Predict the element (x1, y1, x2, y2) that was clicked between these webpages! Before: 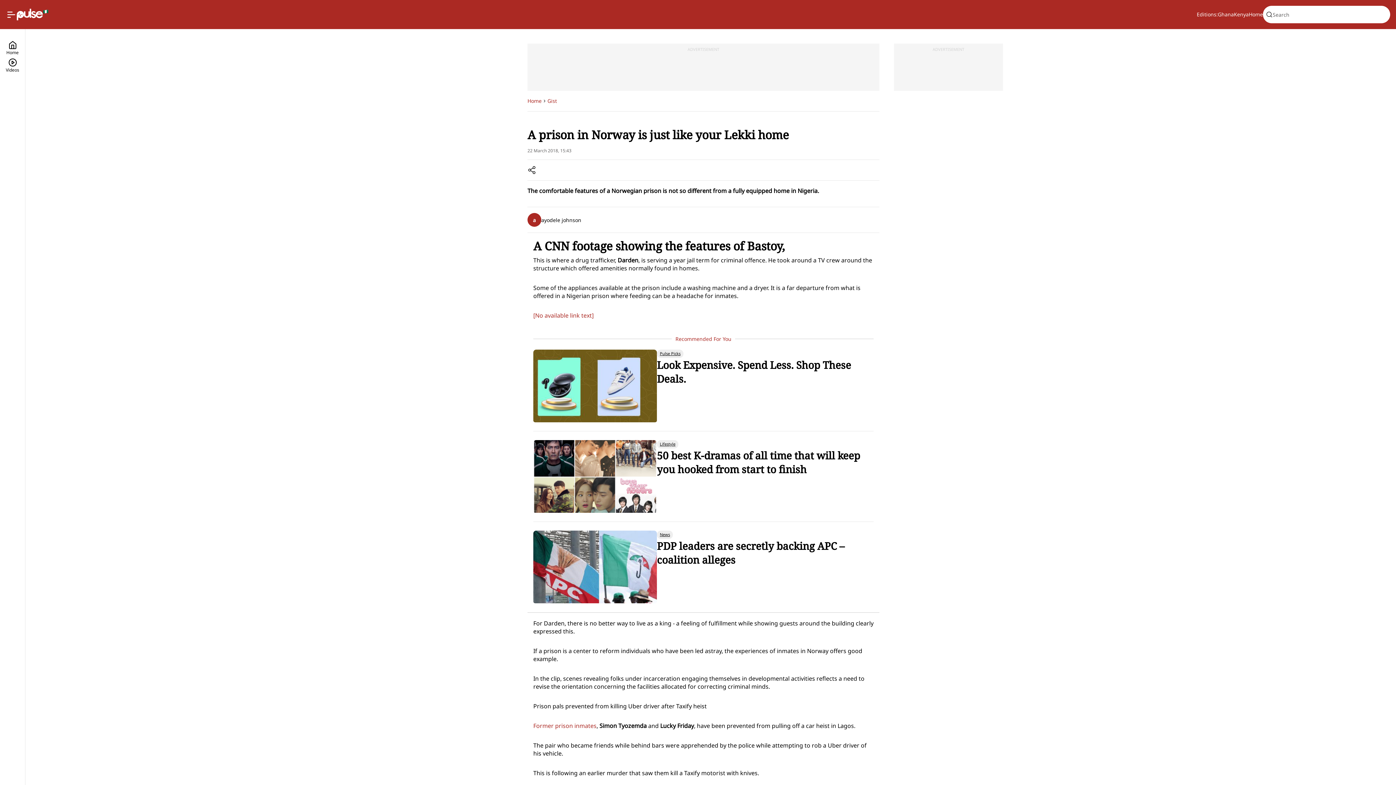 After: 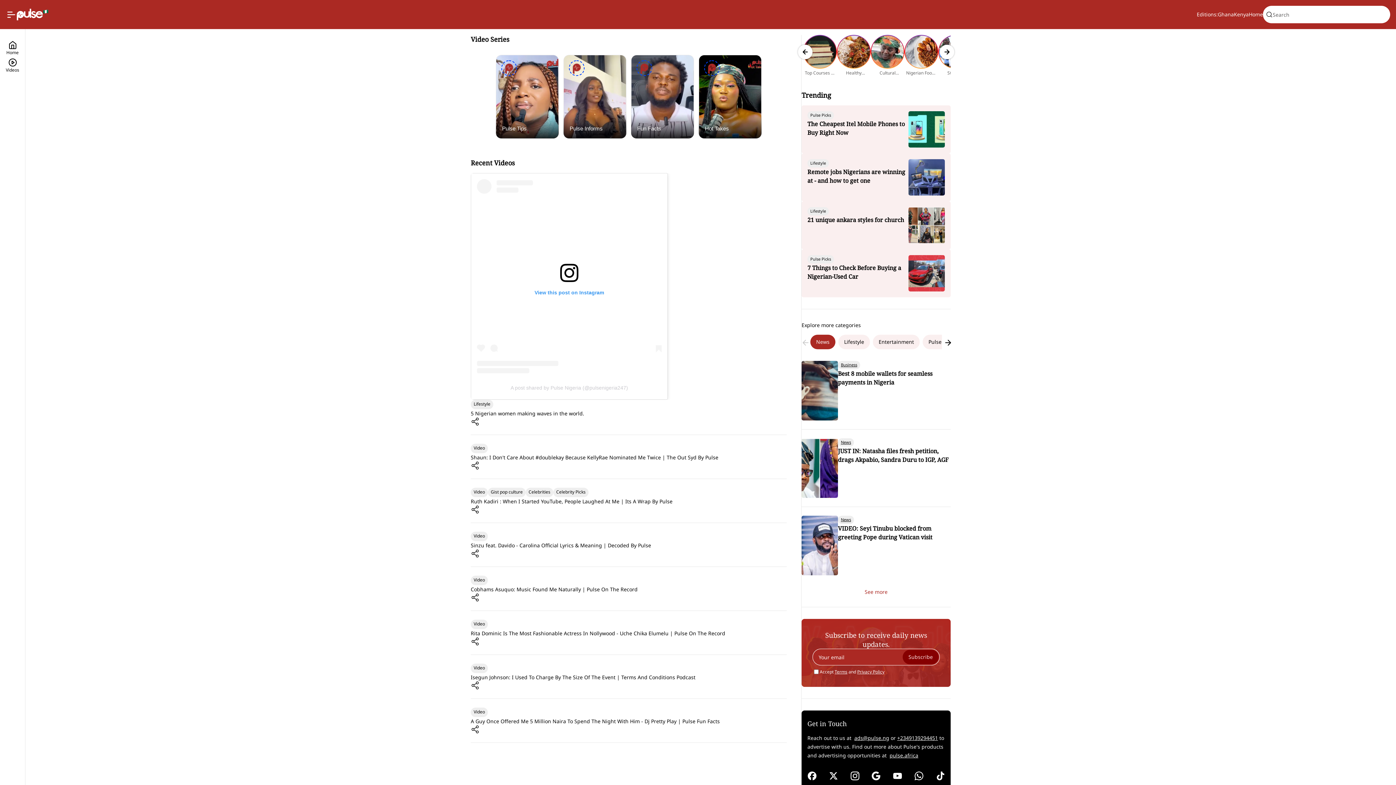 Action: label: Videos bbox: (5, 58, 19, 75)